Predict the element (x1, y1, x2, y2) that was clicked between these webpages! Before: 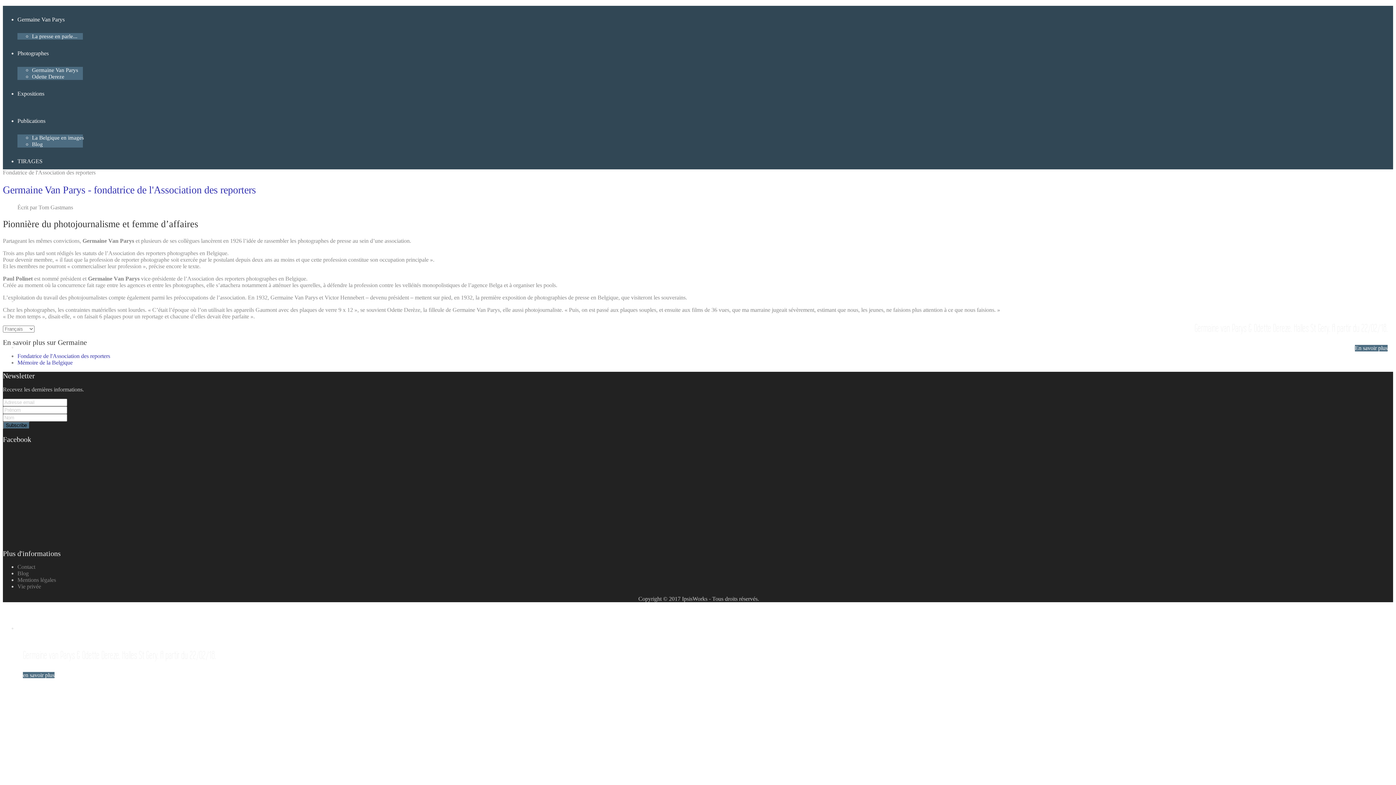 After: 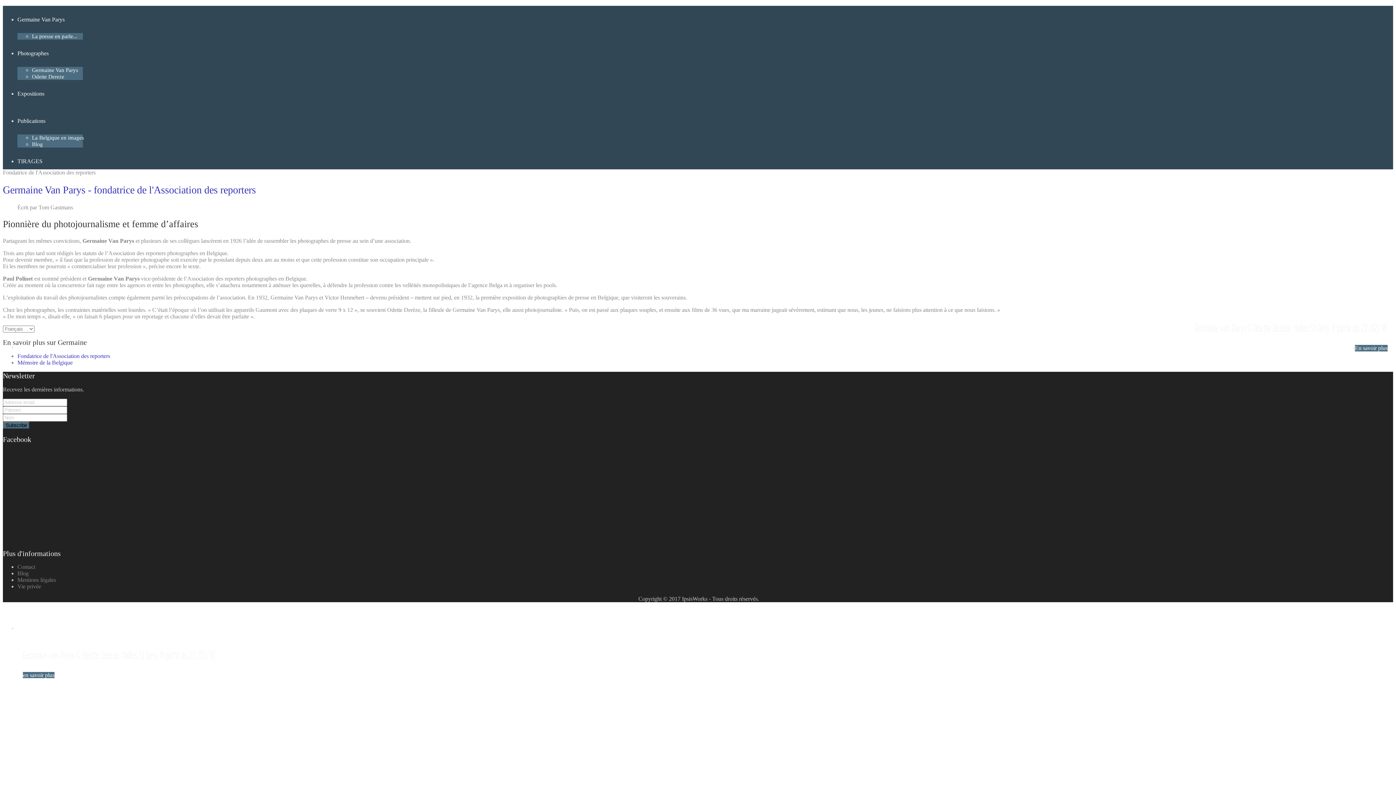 Action: label: Fondatrice de l'Association des reporters bbox: (17, 353, 110, 359)